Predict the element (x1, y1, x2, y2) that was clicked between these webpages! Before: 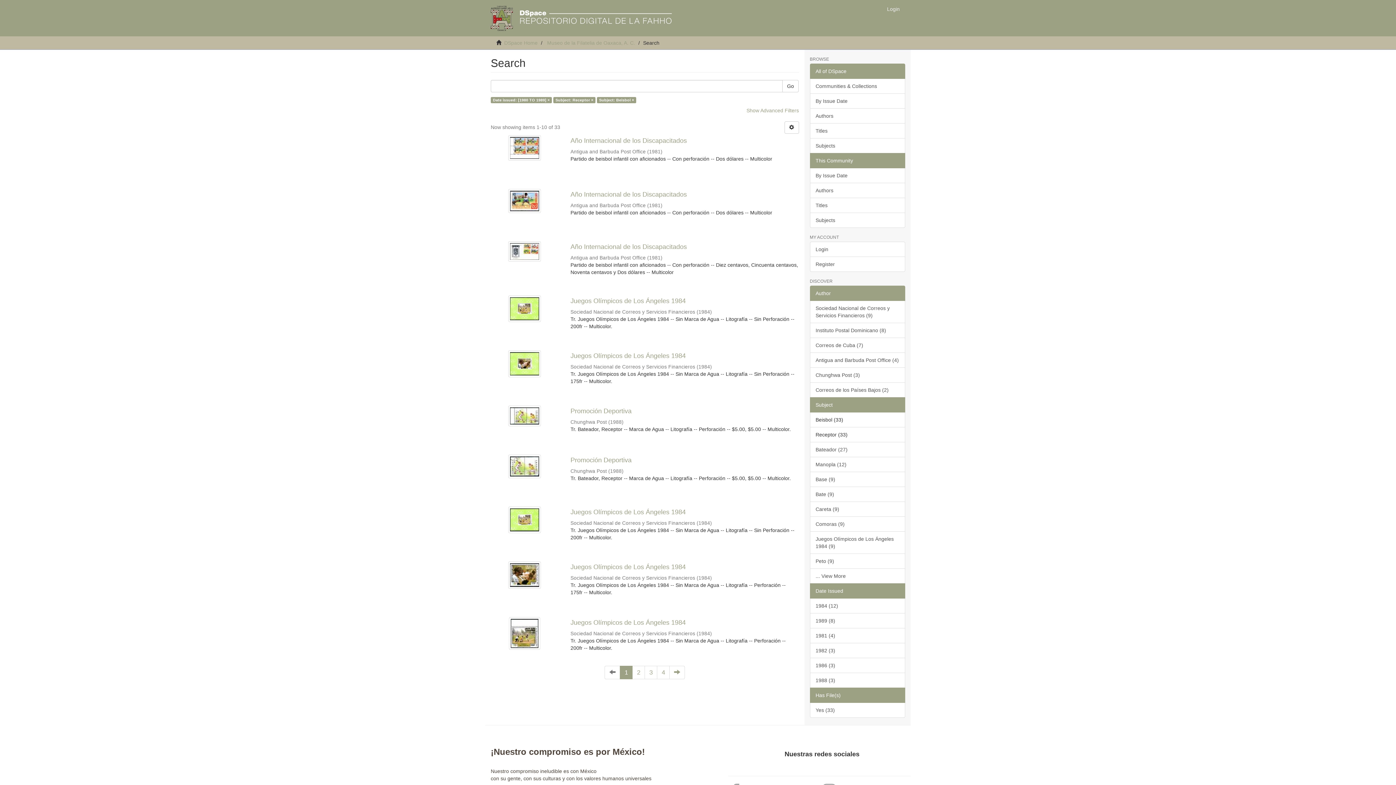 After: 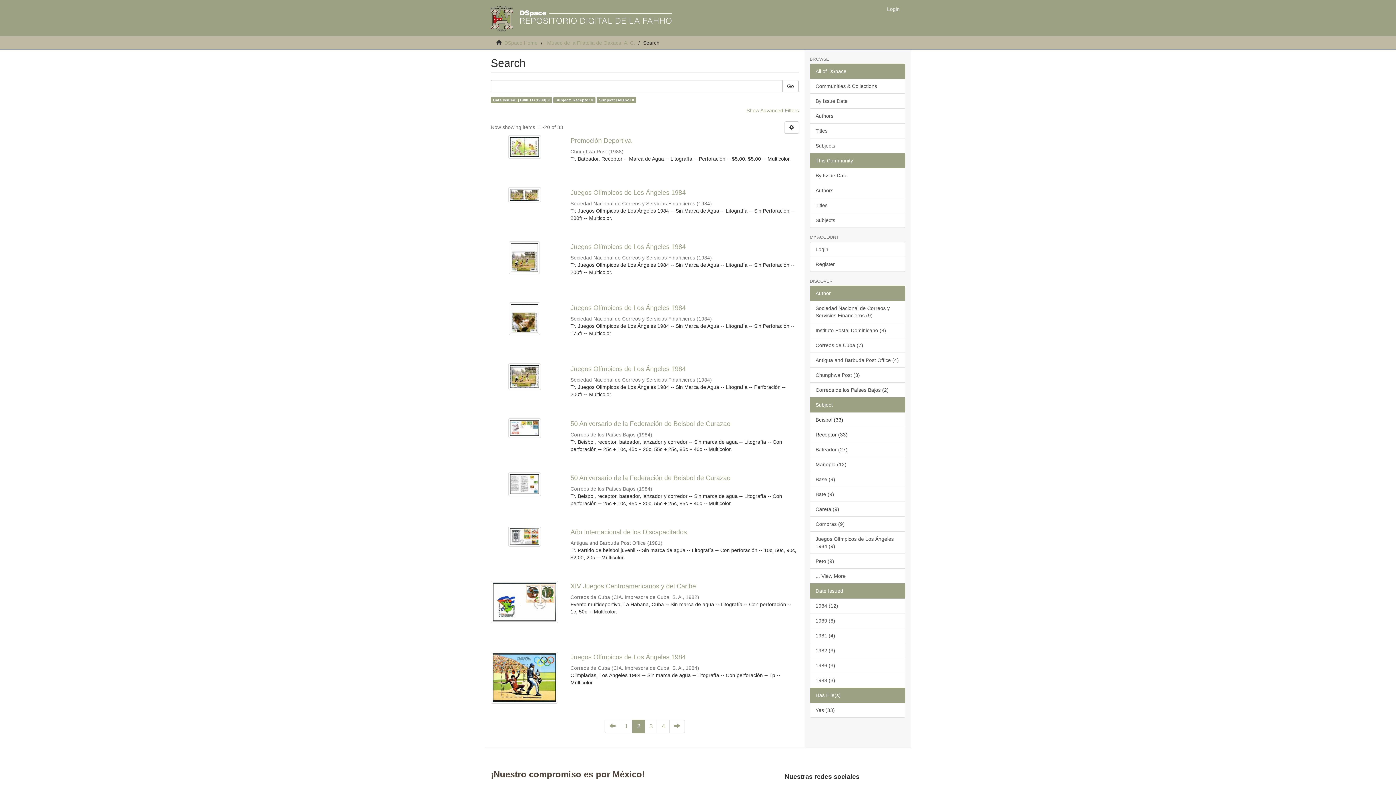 Action: bbox: (632, 666, 645, 679) label: 2